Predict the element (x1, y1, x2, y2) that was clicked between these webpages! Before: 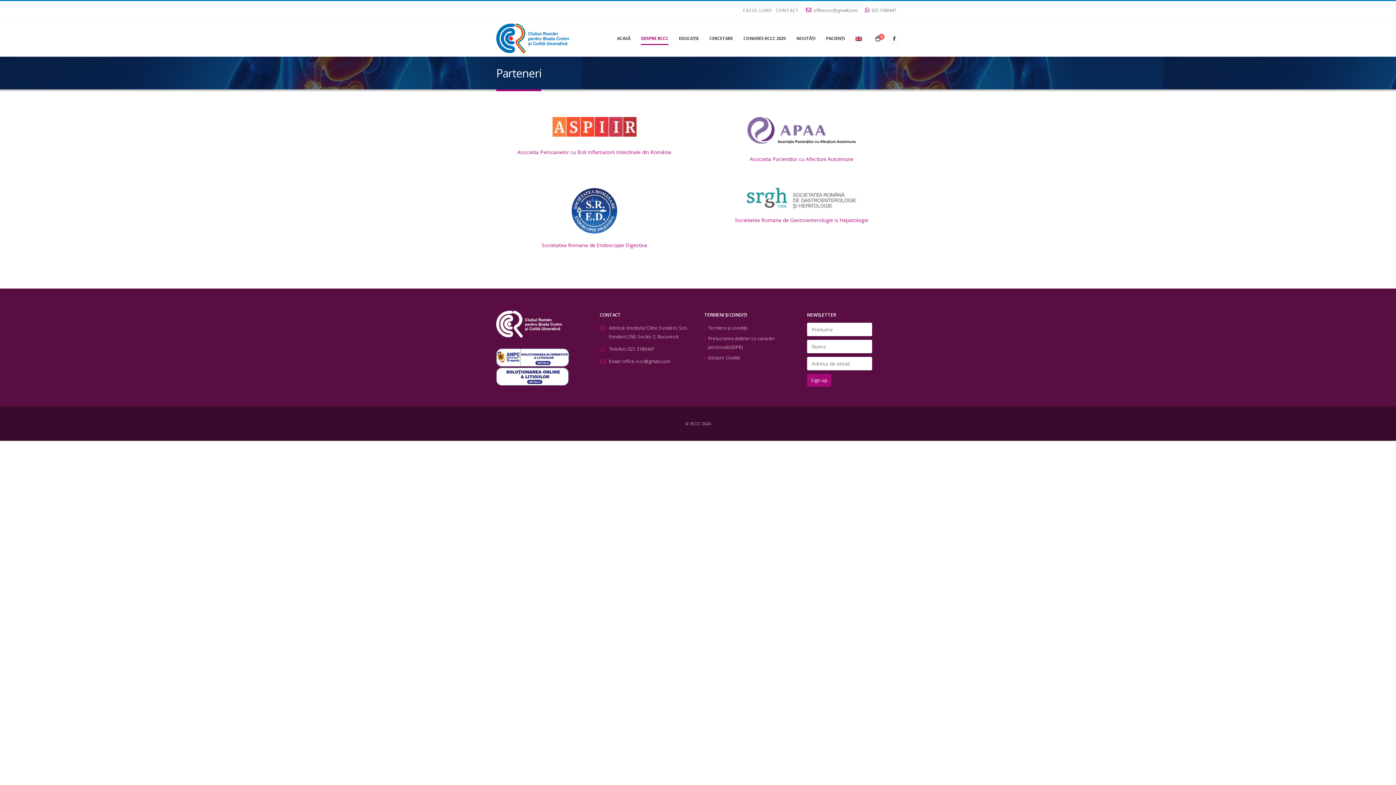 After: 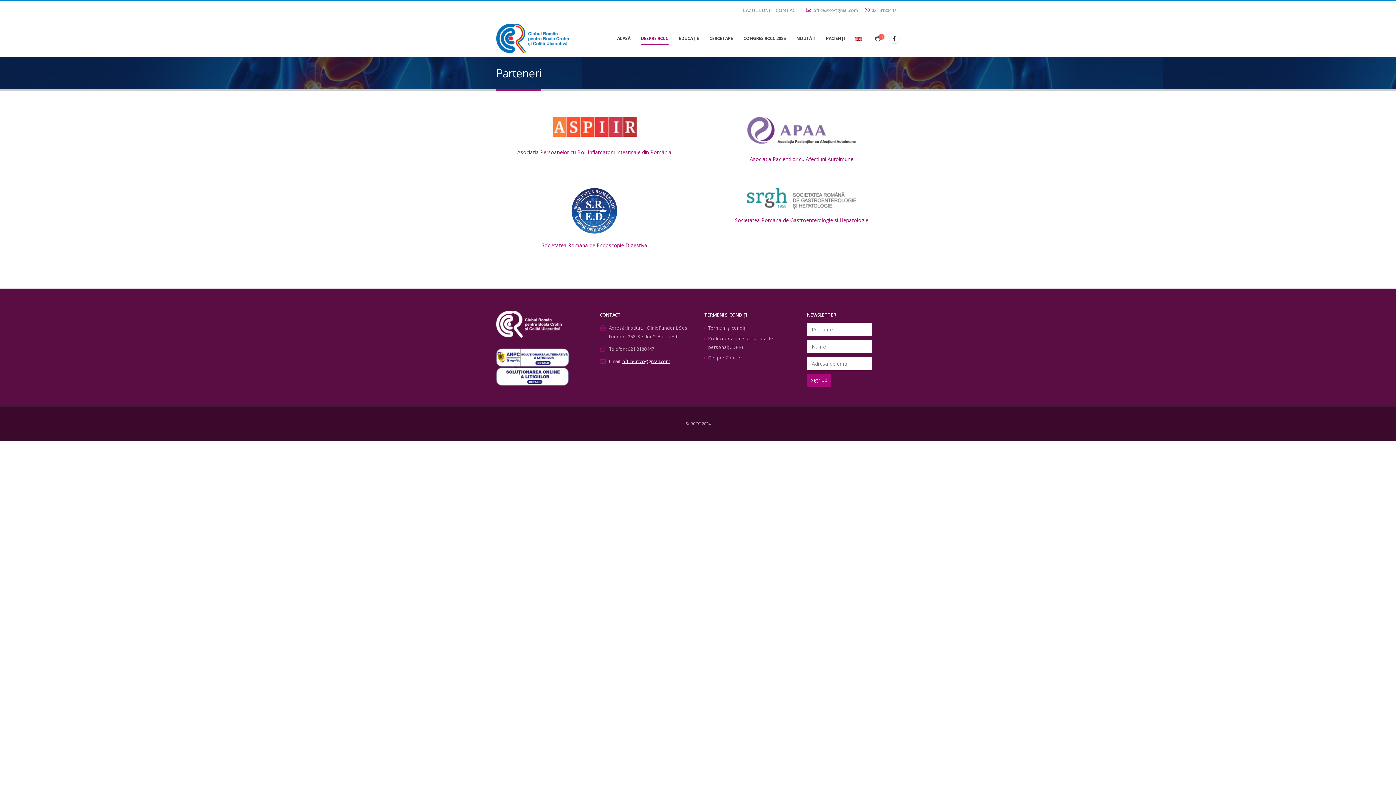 Action: label: office.rccc@gmail.com bbox: (622, 358, 670, 364)